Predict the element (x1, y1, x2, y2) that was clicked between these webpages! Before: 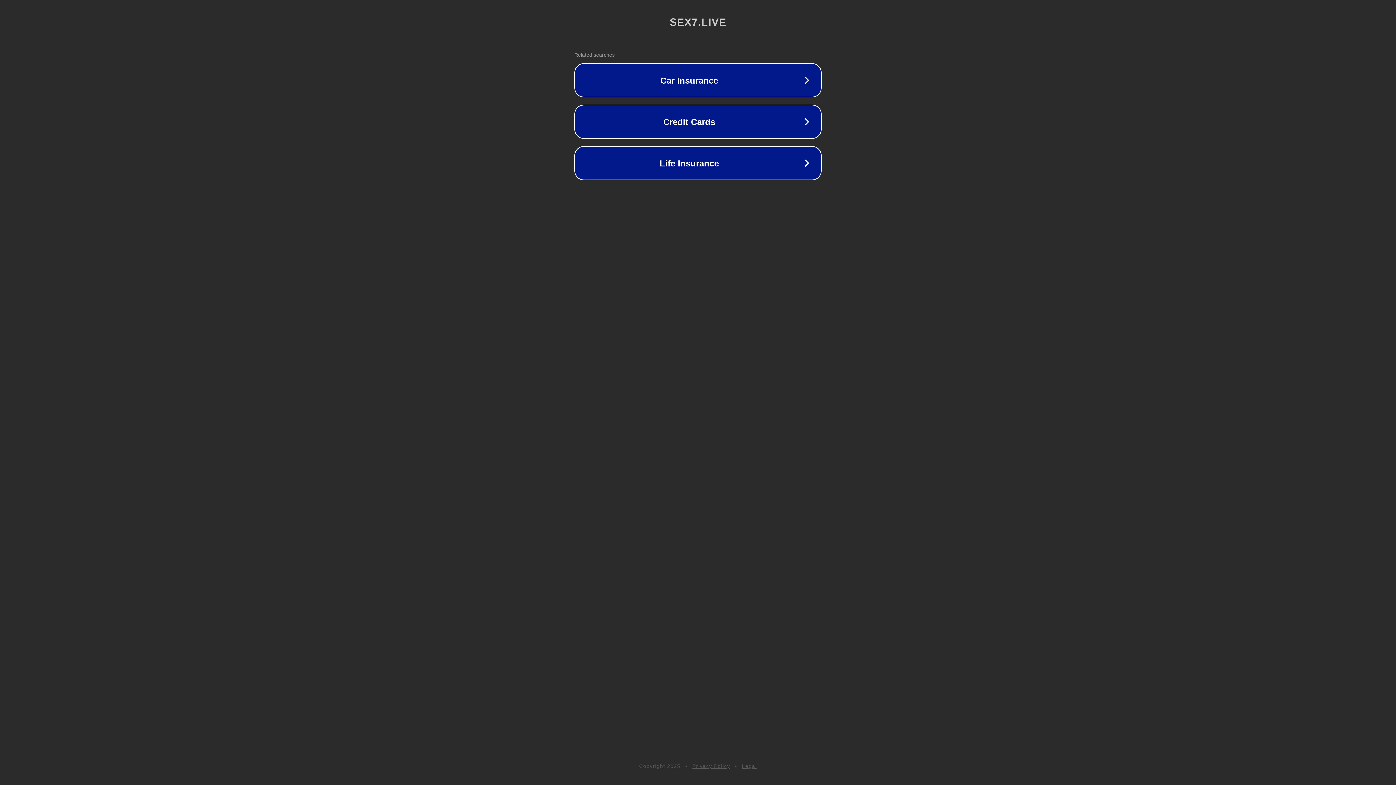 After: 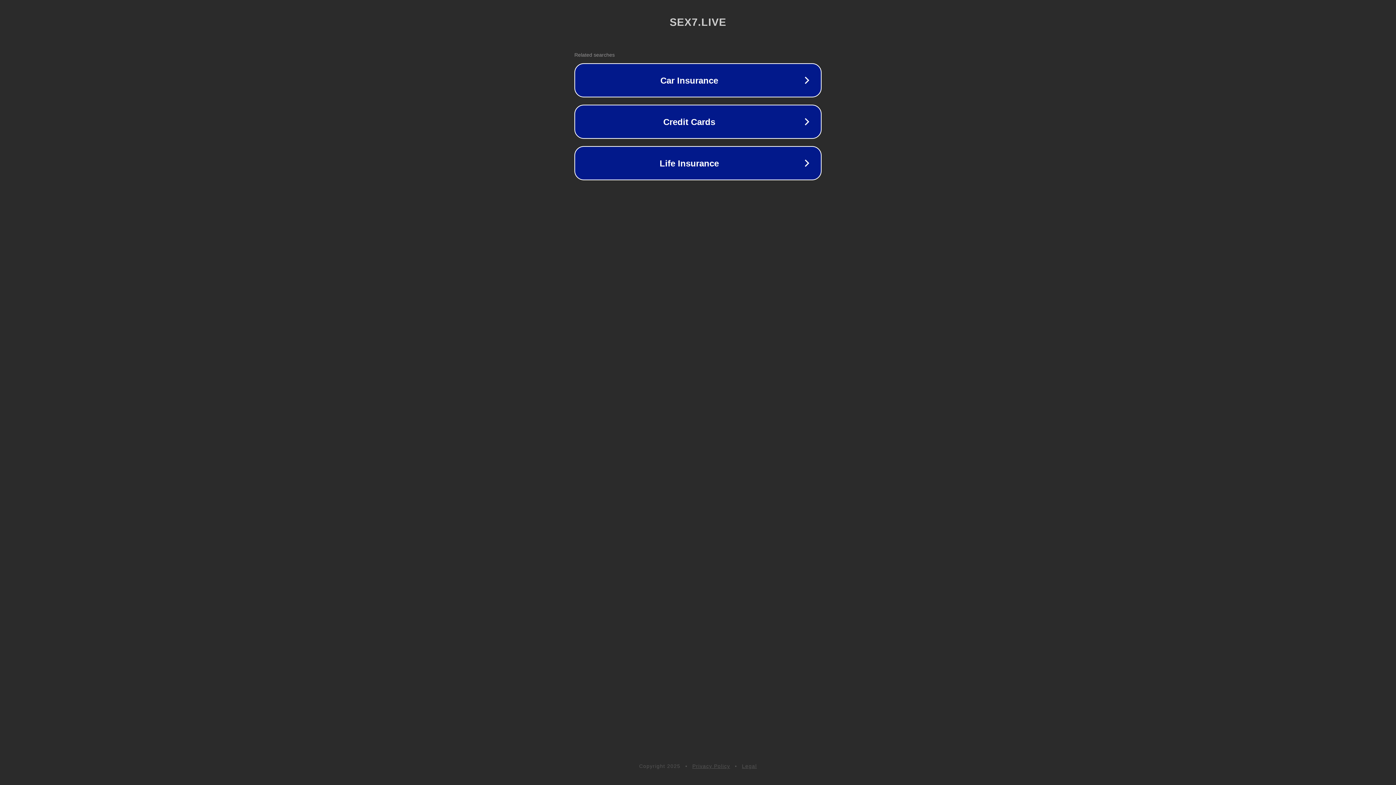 Action: bbox: (742, 763, 757, 769) label: Legal